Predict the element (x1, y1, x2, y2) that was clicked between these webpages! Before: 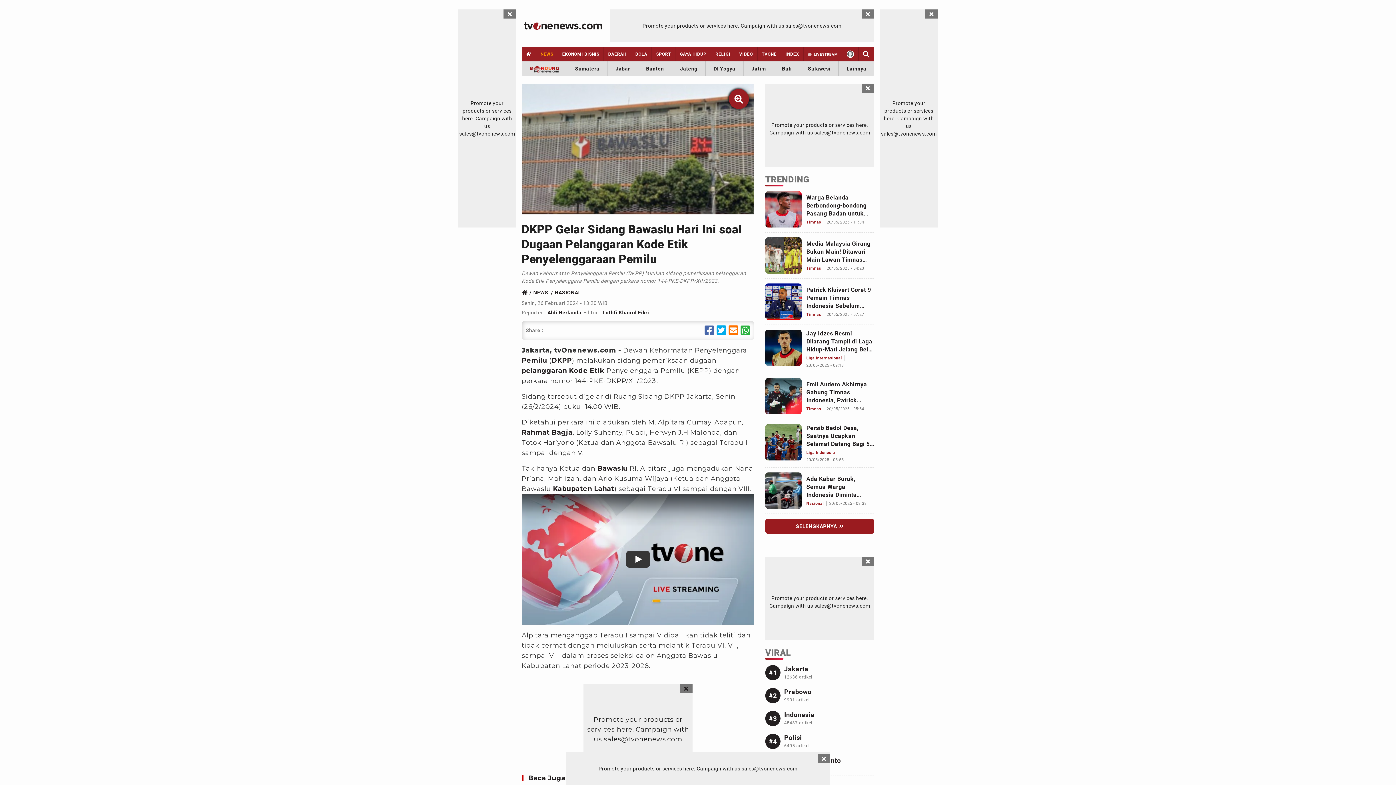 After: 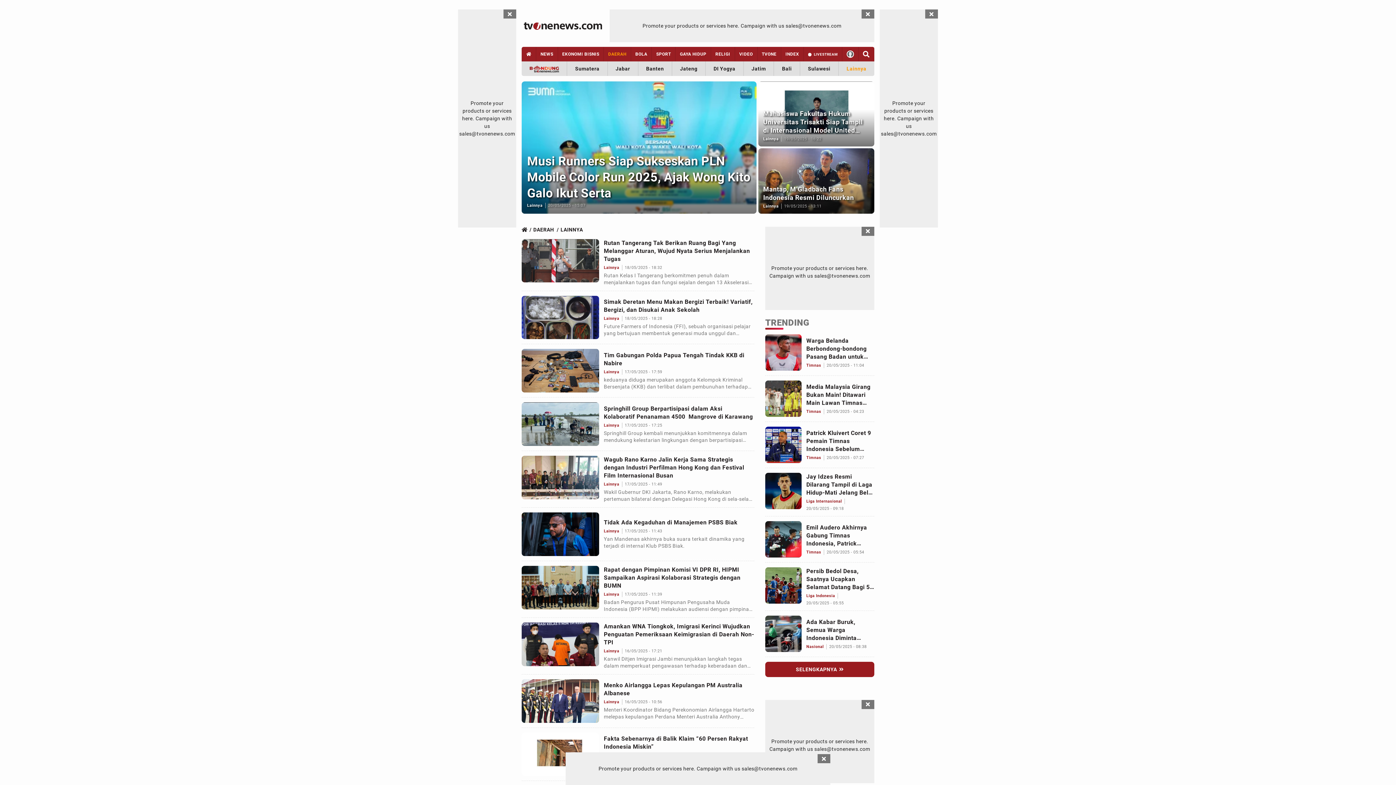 Action: bbox: (838, 61, 874, 76) label: Link Title